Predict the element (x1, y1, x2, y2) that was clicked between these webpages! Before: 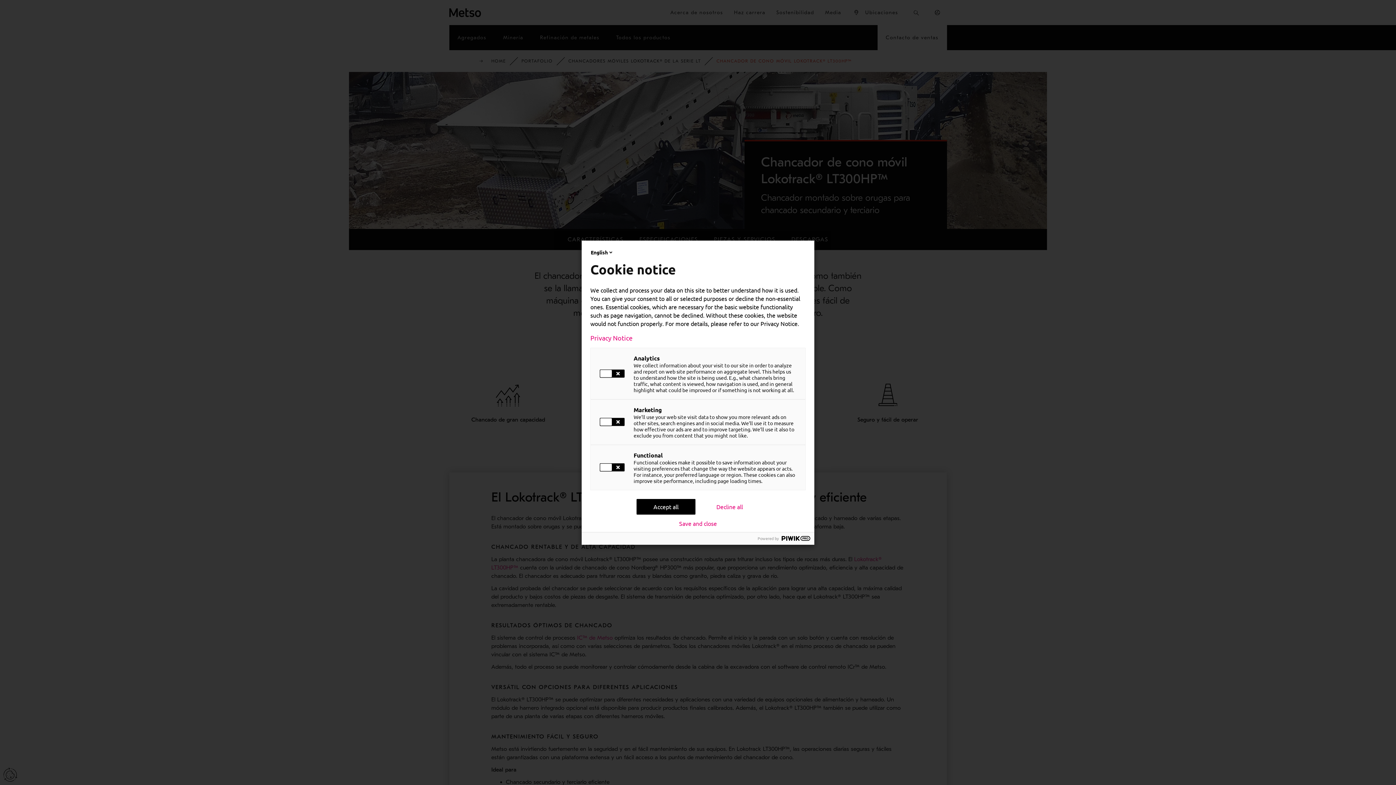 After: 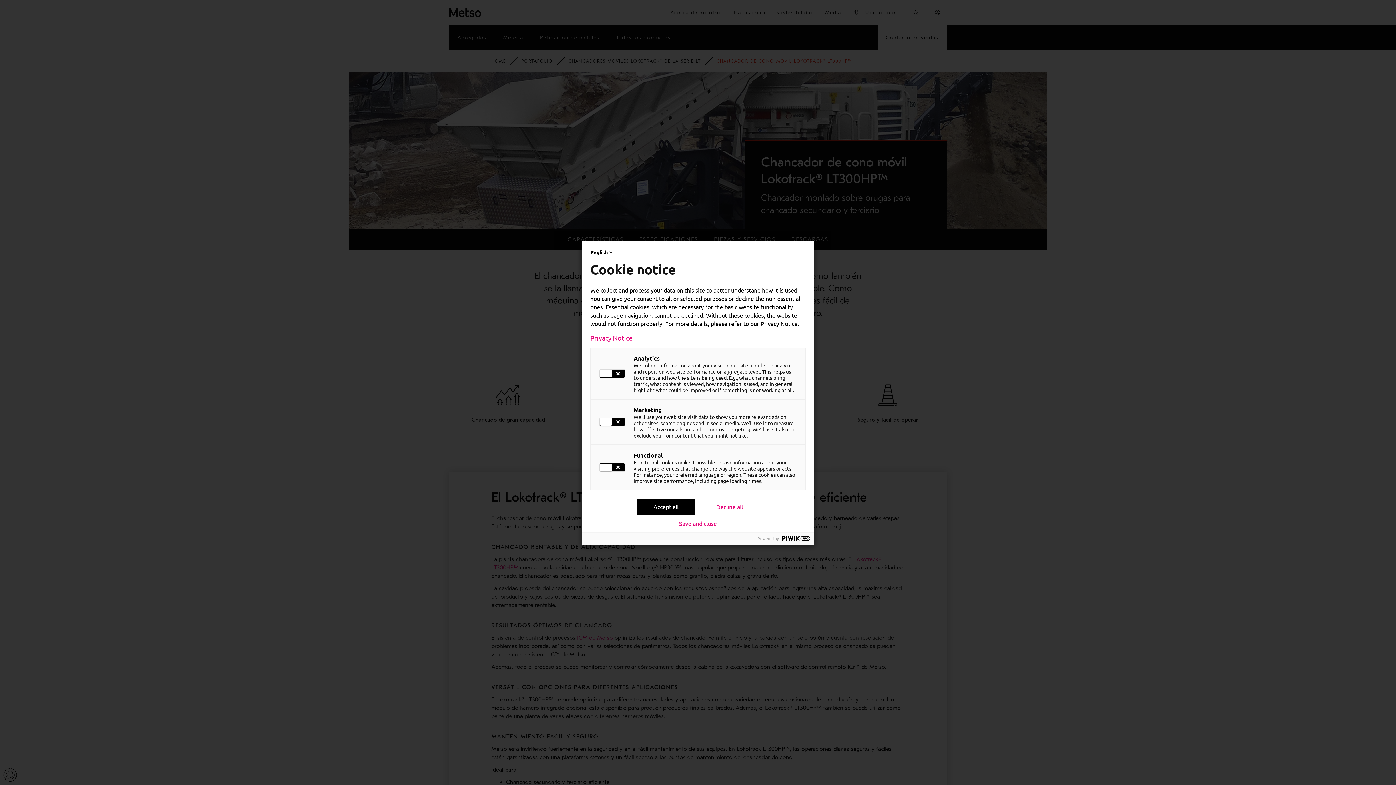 Action: bbox: (590, 333, 805, 342) label: Privacy Notice